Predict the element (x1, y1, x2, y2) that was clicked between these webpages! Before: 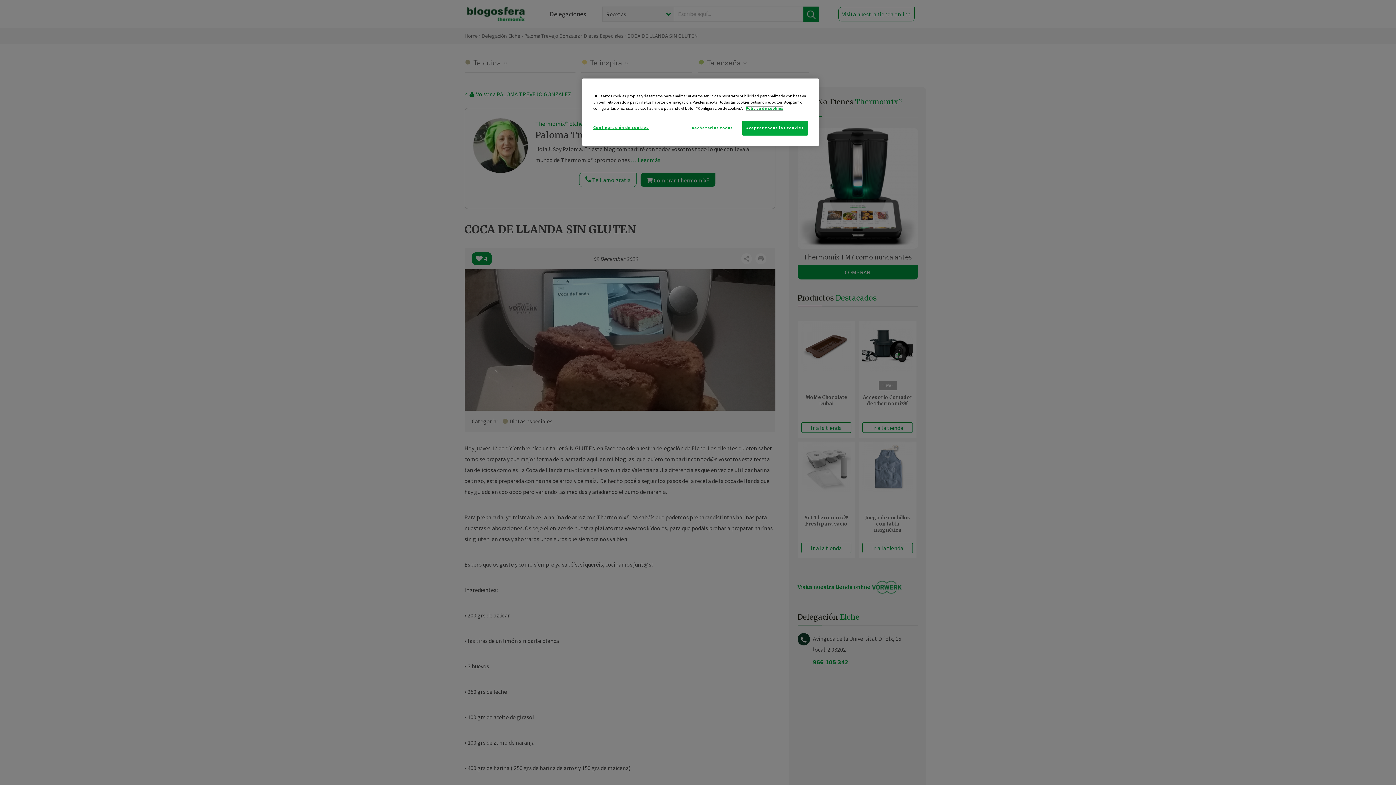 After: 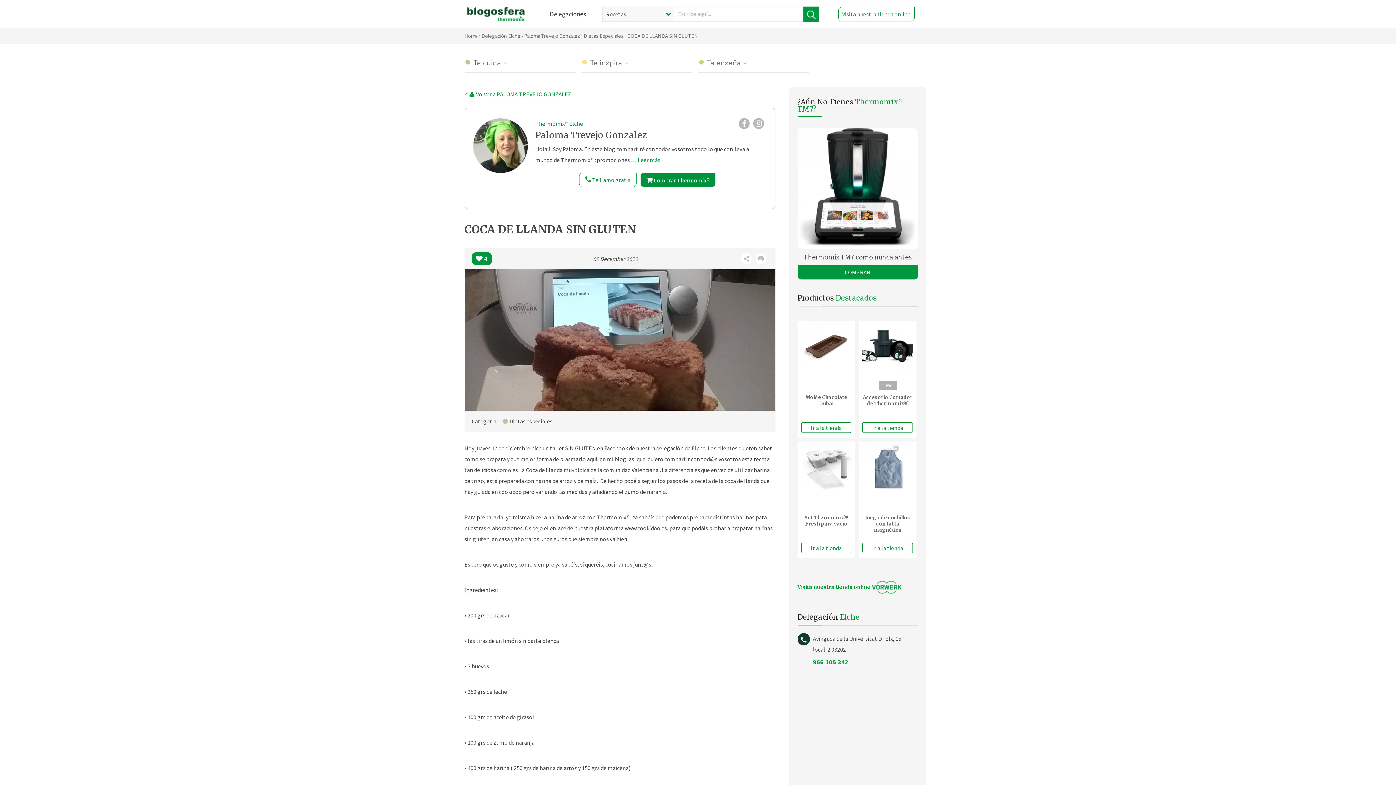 Action: bbox: (687, 120, 737, 135) label: Rechazarlas todas